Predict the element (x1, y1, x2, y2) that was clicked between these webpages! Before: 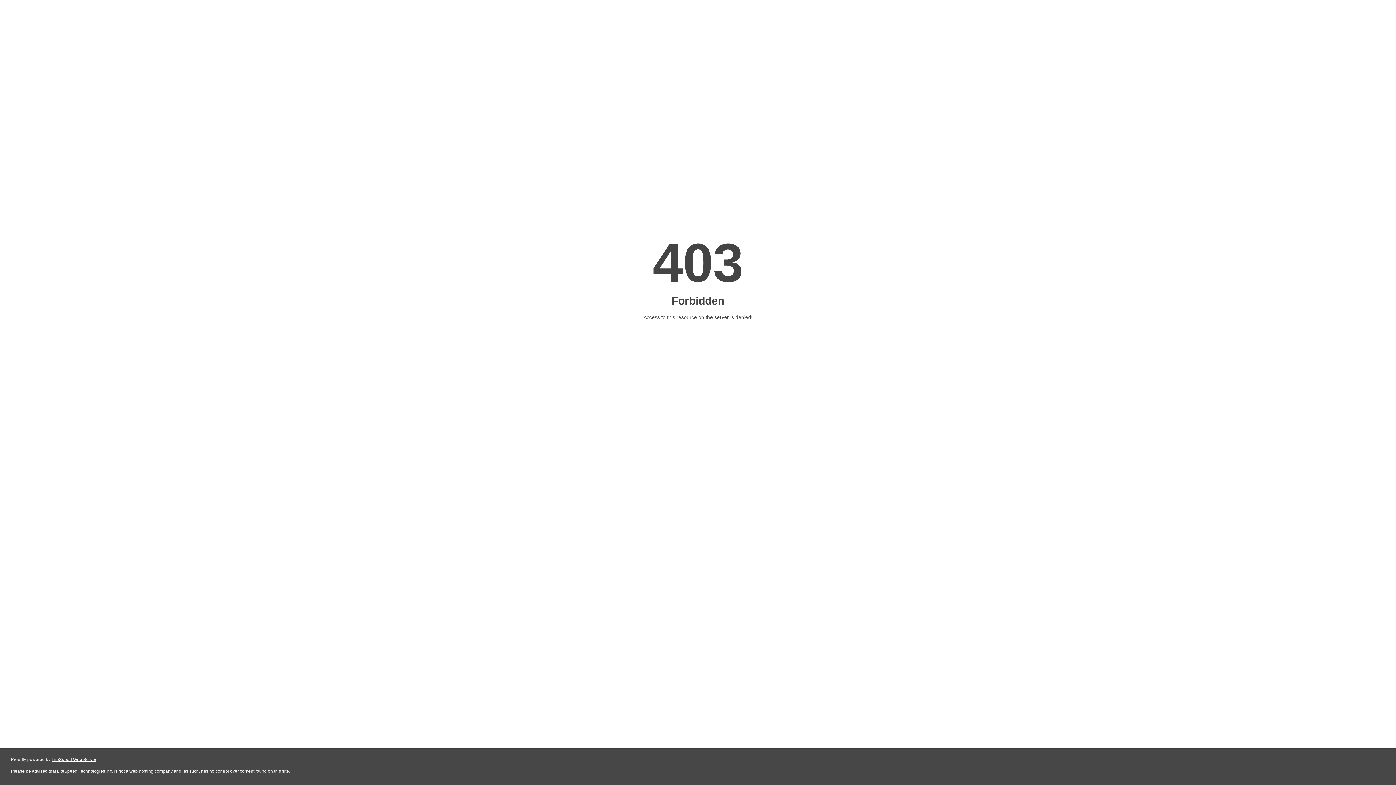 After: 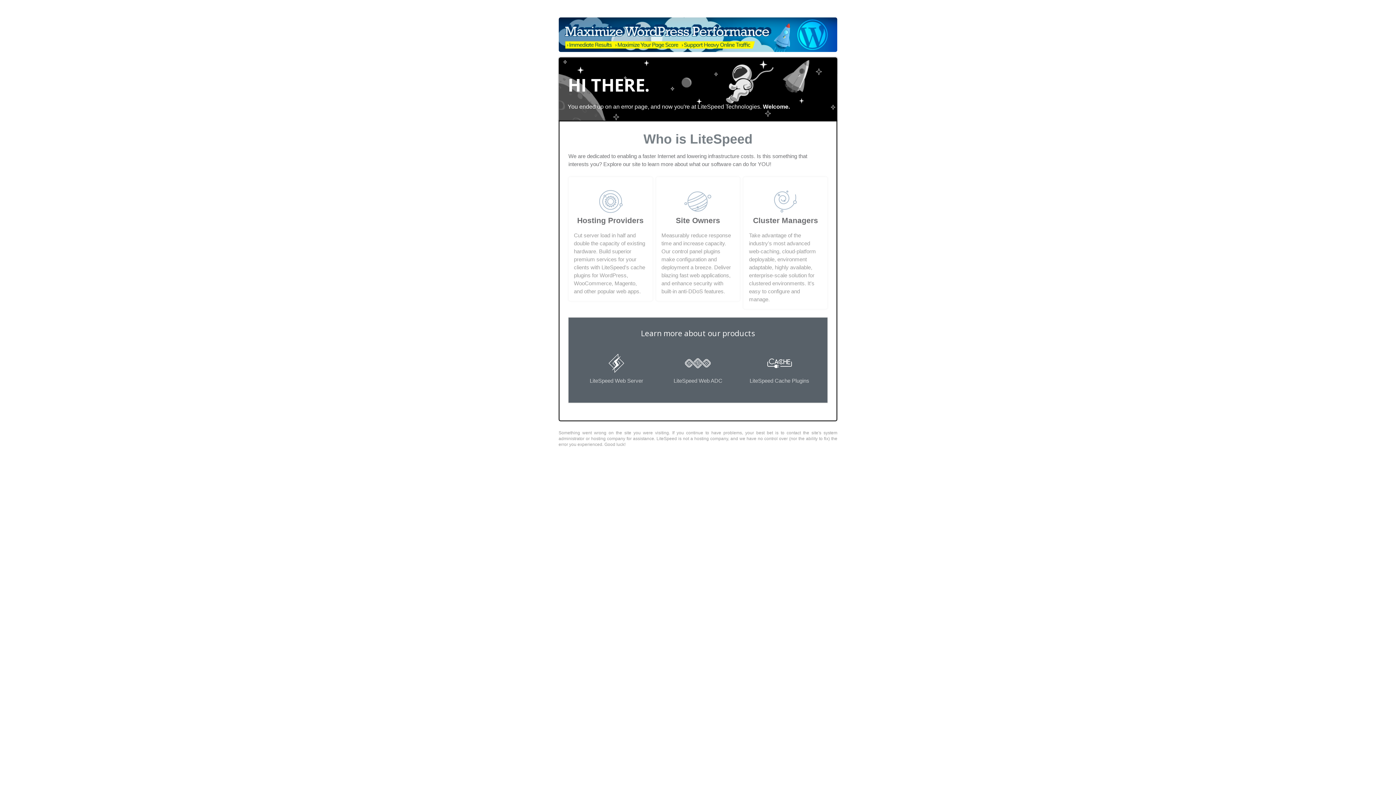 Action: bbox: (51, 757, 96, 762) label: LiteSpeed Web Server